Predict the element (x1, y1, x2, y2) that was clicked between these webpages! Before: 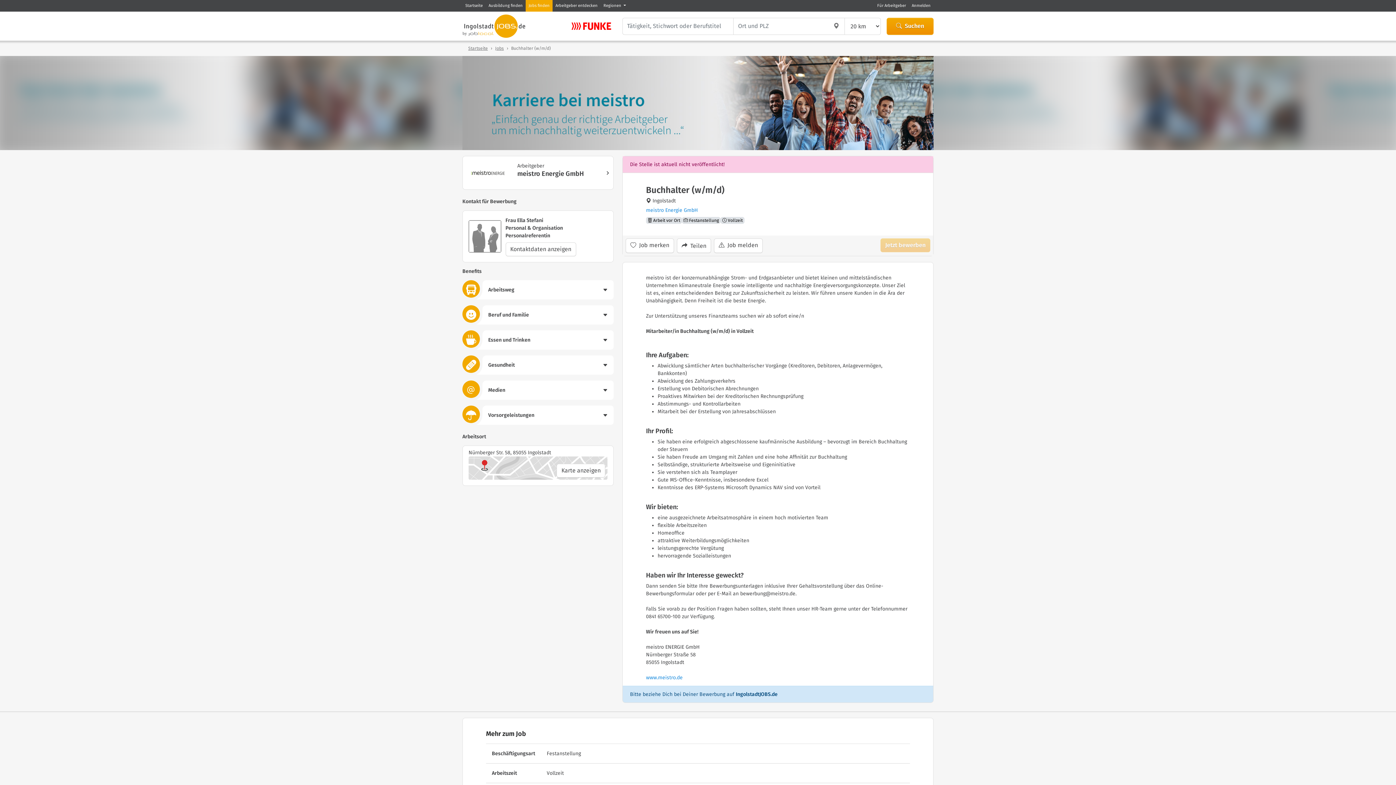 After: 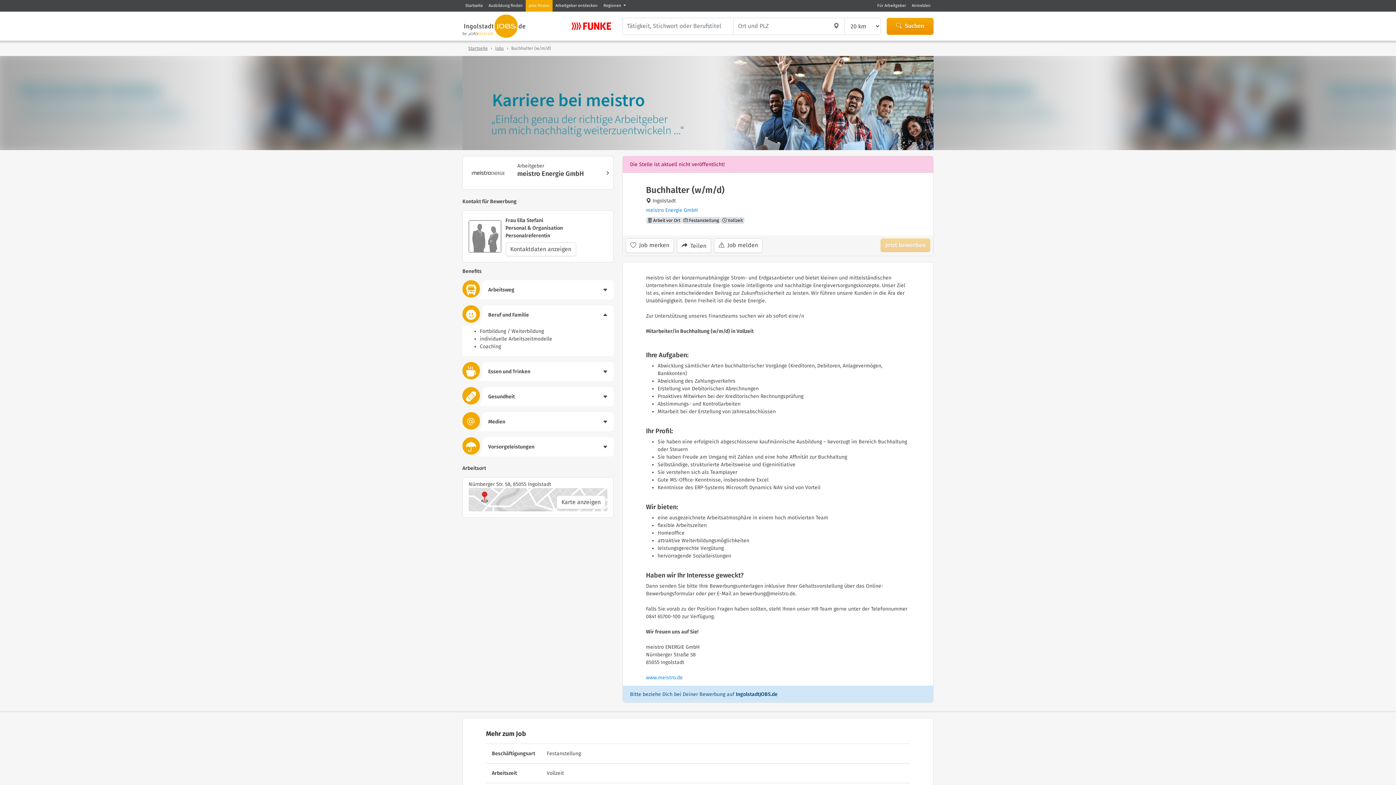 Action: bbox: (462, 305, 613, 324) label: Beruf und Familie